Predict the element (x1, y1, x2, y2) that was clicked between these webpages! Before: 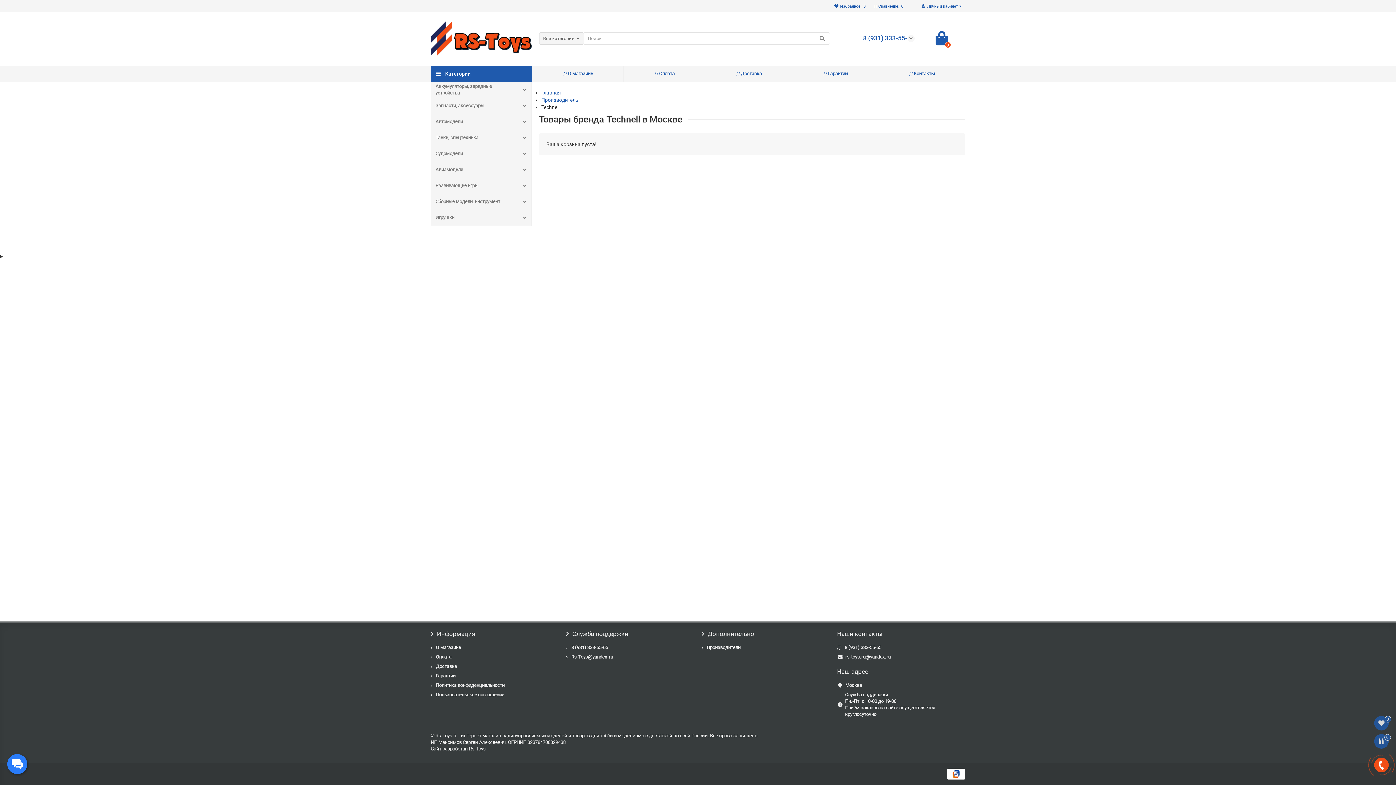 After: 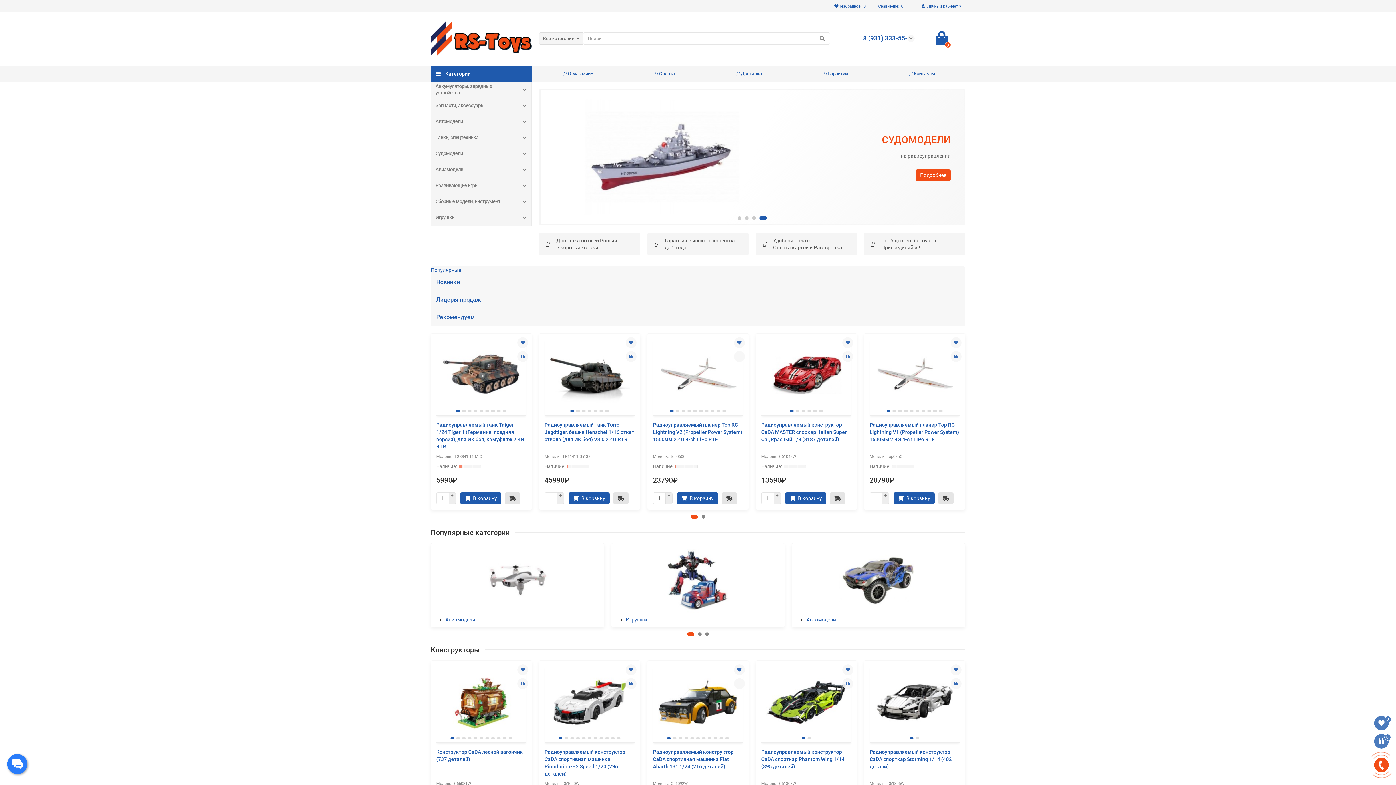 Action: label: Главная bbox: (541, 89, 561, 95)